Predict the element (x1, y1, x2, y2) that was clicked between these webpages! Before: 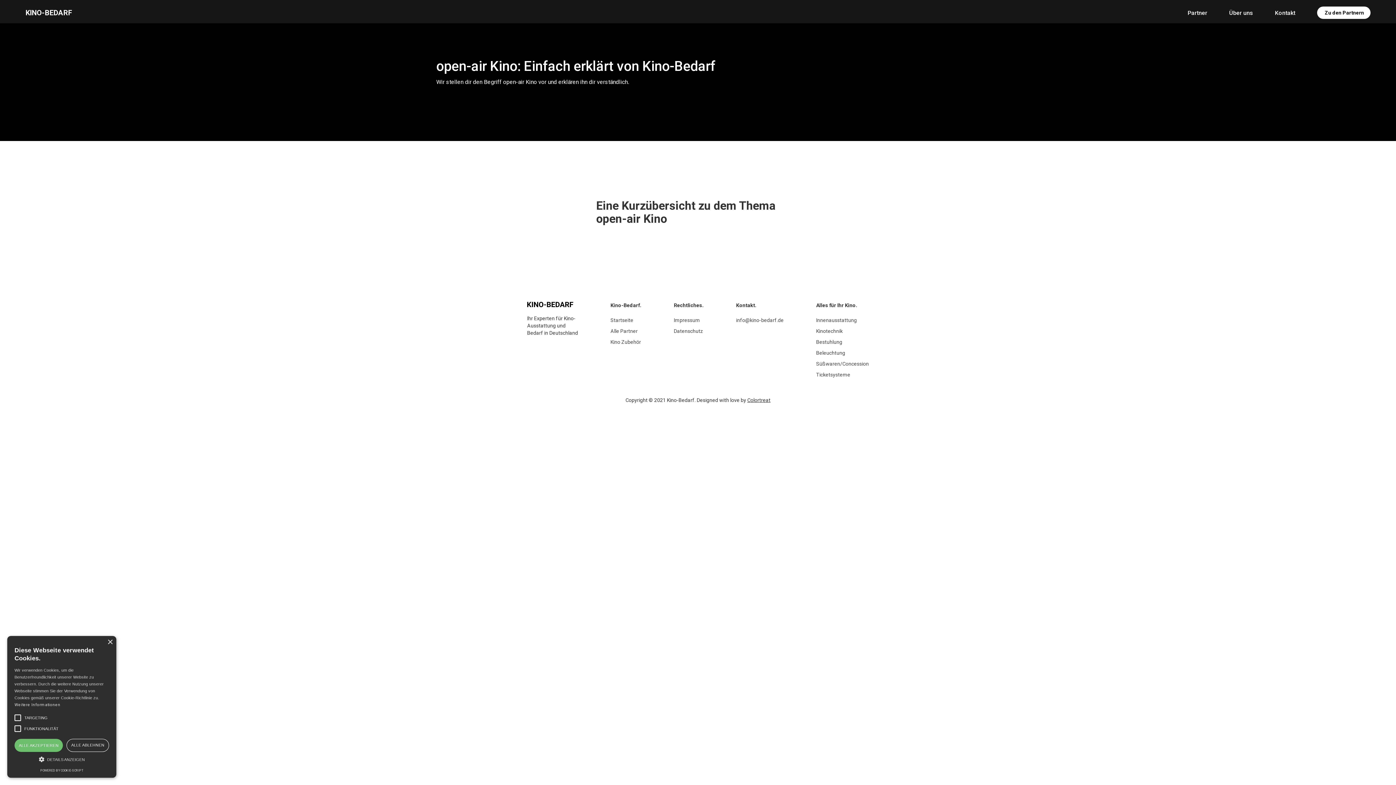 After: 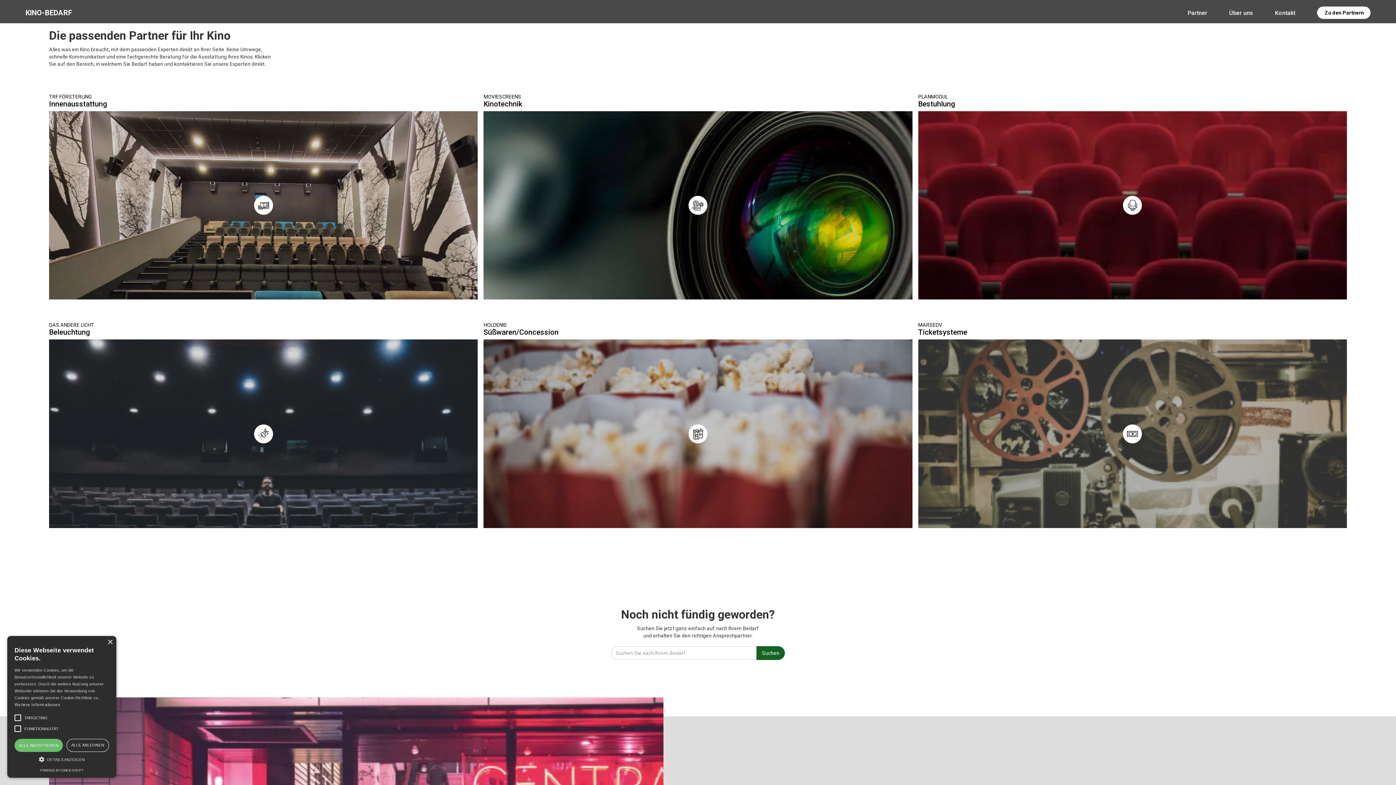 Action: label: Partner bbox: (1188, 9, 1207, 16)